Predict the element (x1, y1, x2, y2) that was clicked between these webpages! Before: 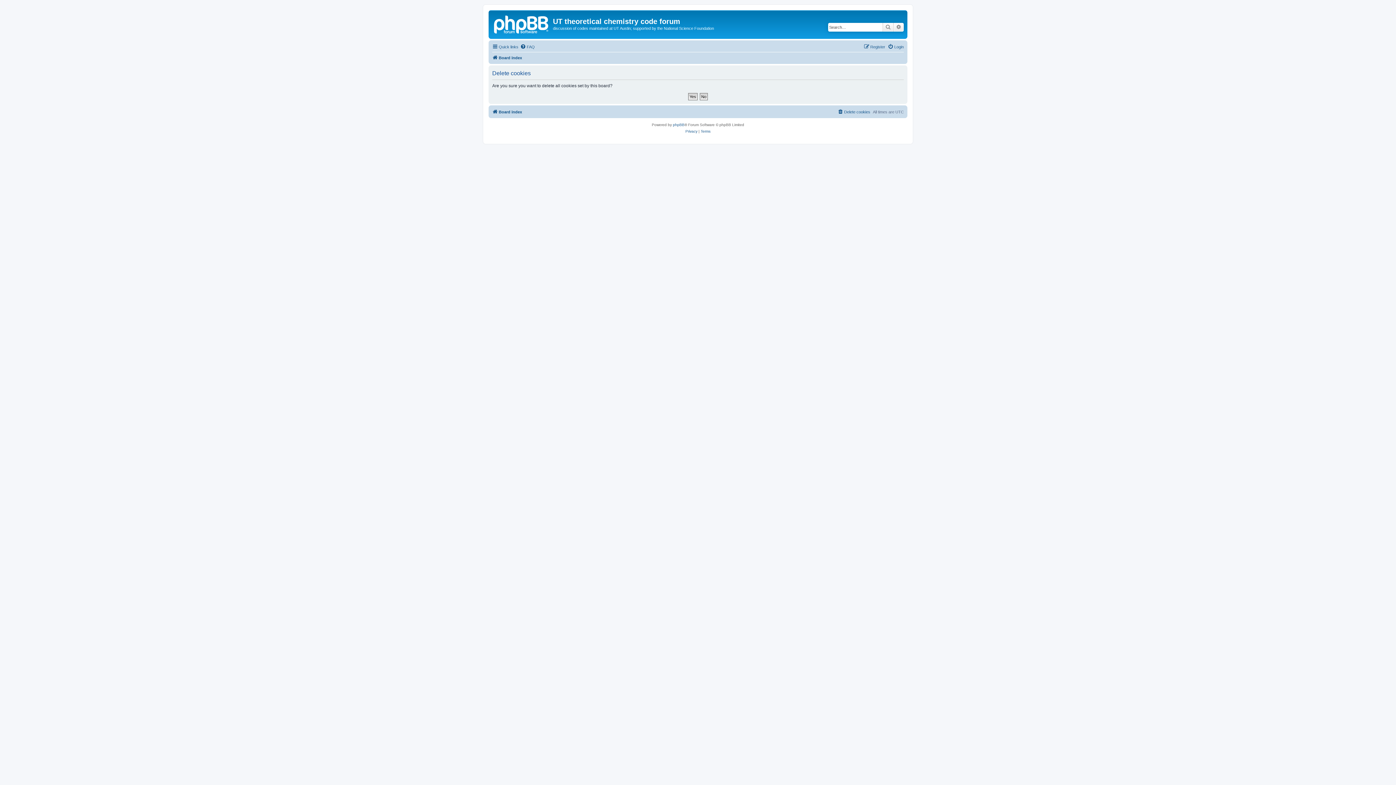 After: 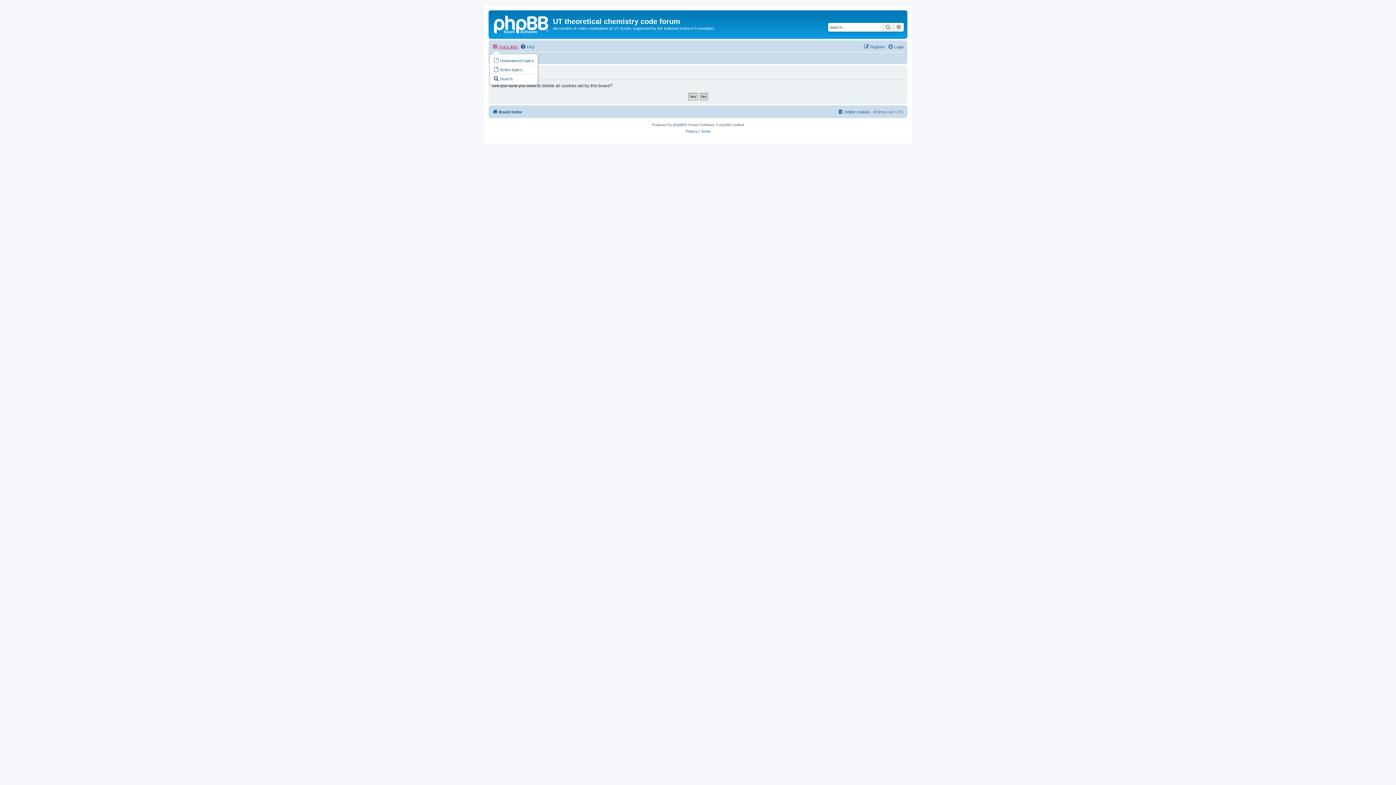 Action: label: Quick links bbox: (492, 42, 518, 51)